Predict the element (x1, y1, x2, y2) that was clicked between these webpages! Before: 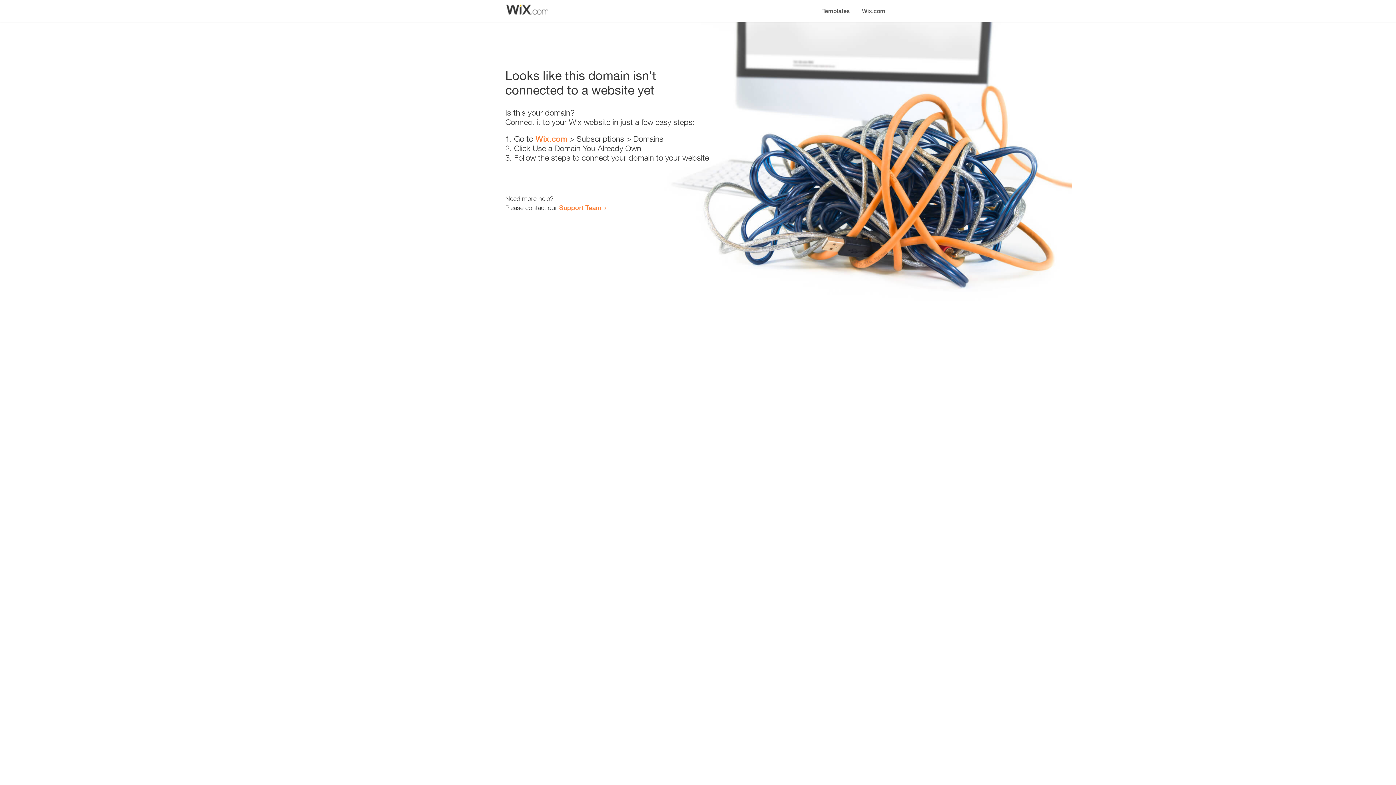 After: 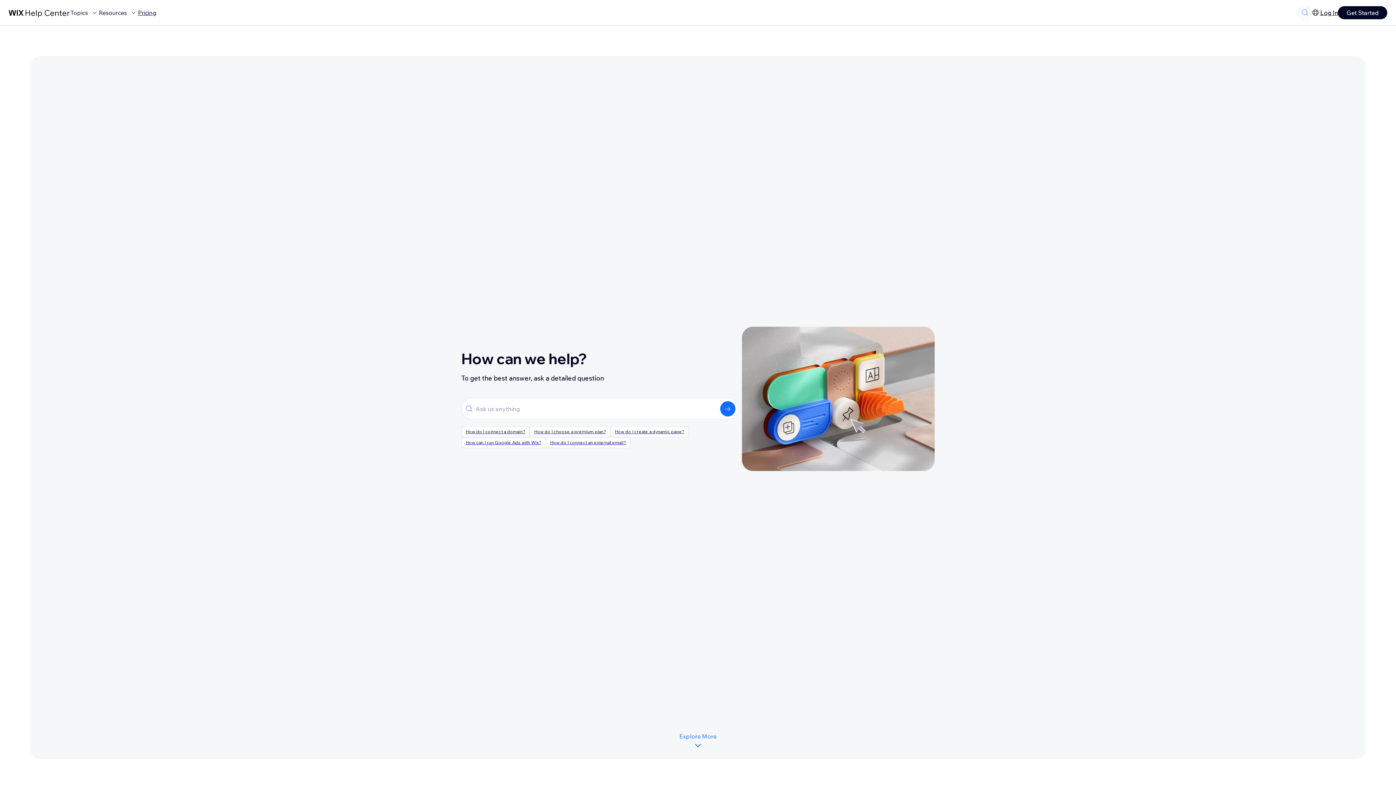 Action: label: Support Team bbox: (559, 203, 601, 211)